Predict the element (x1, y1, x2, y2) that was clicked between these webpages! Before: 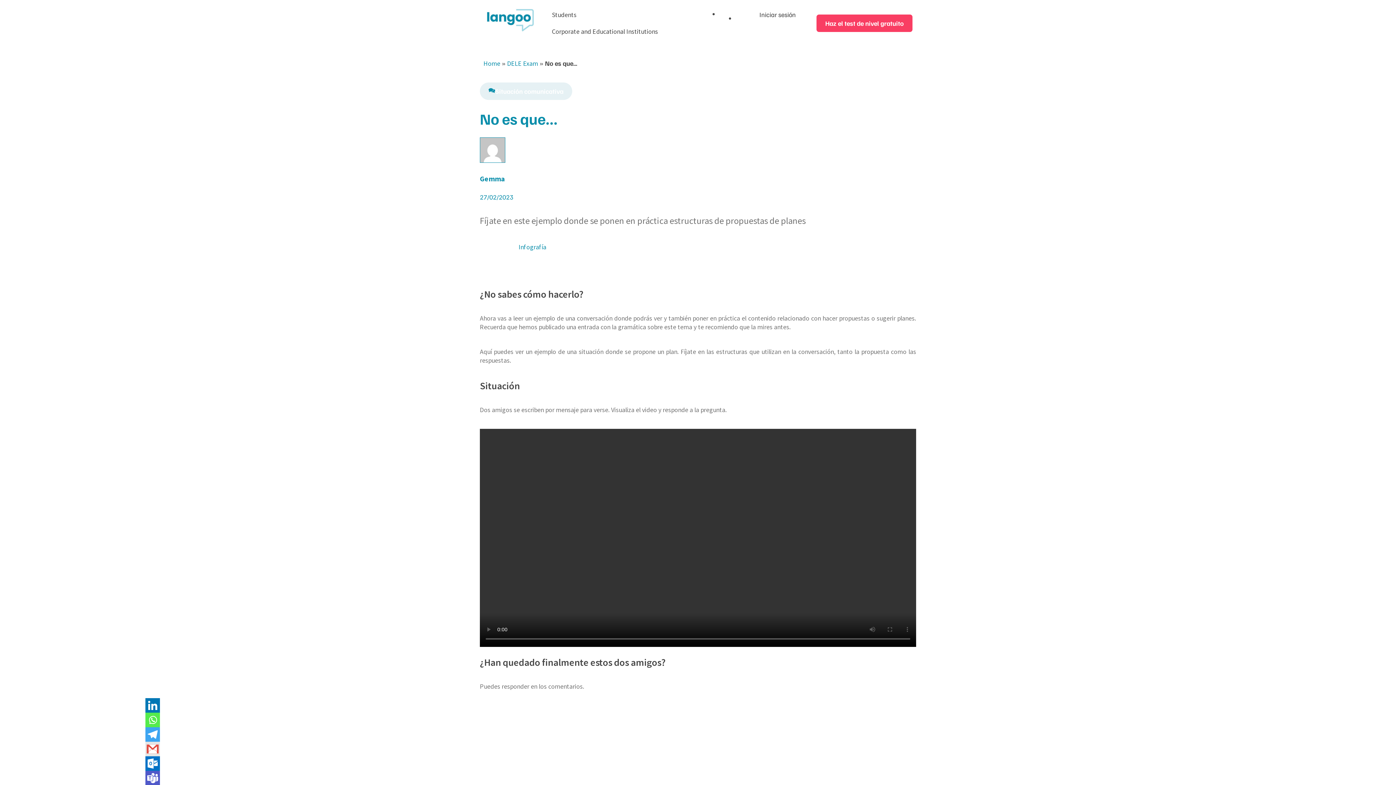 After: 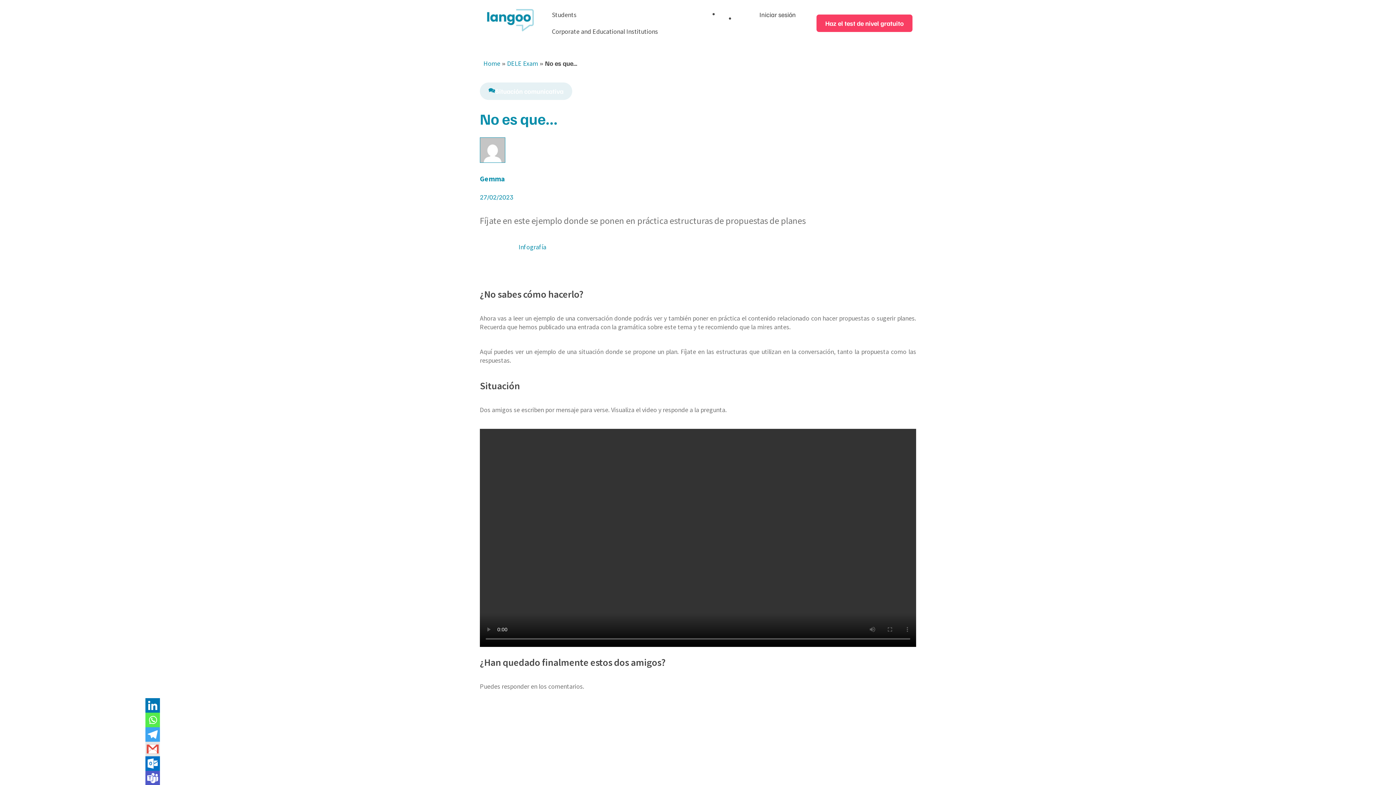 Action: bbox: (145, 742, 160, 756) label: Gmail